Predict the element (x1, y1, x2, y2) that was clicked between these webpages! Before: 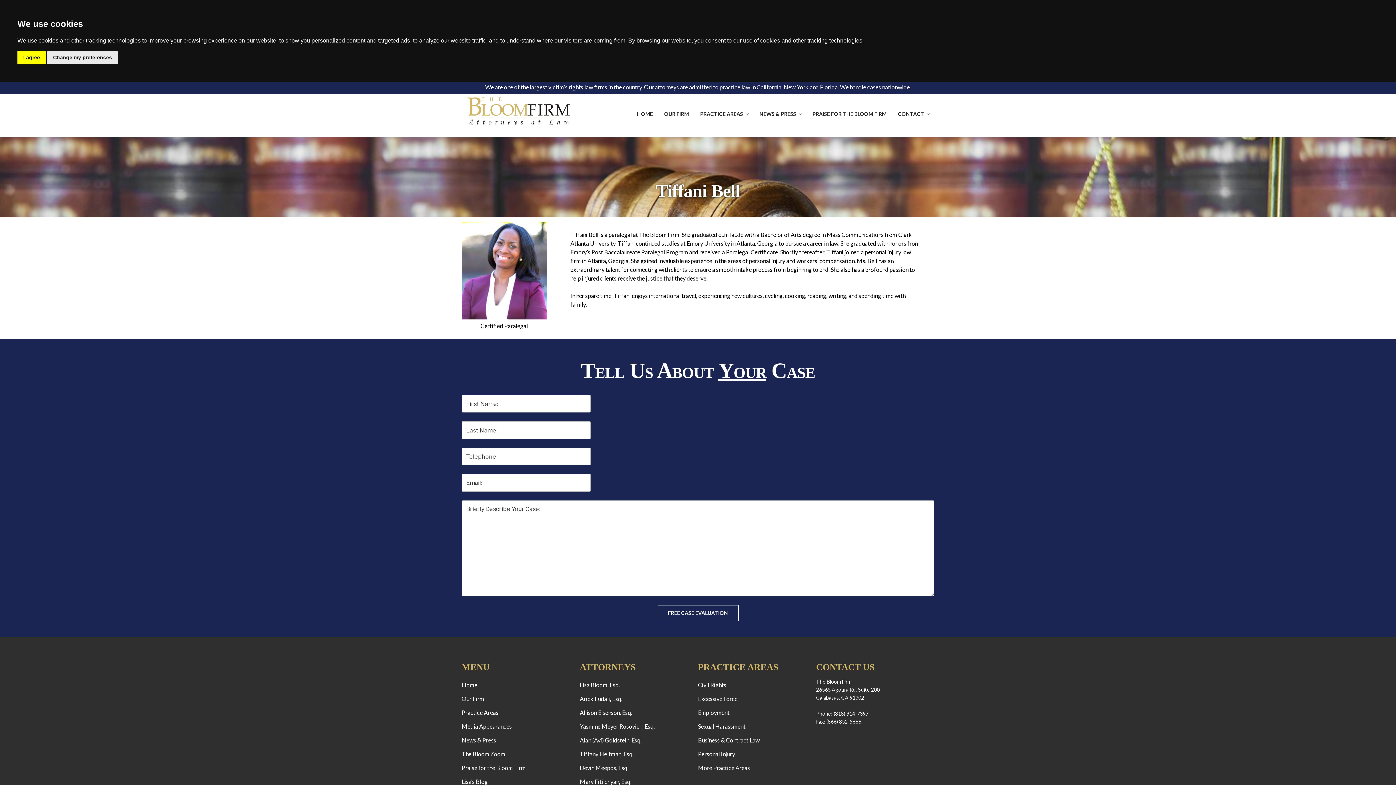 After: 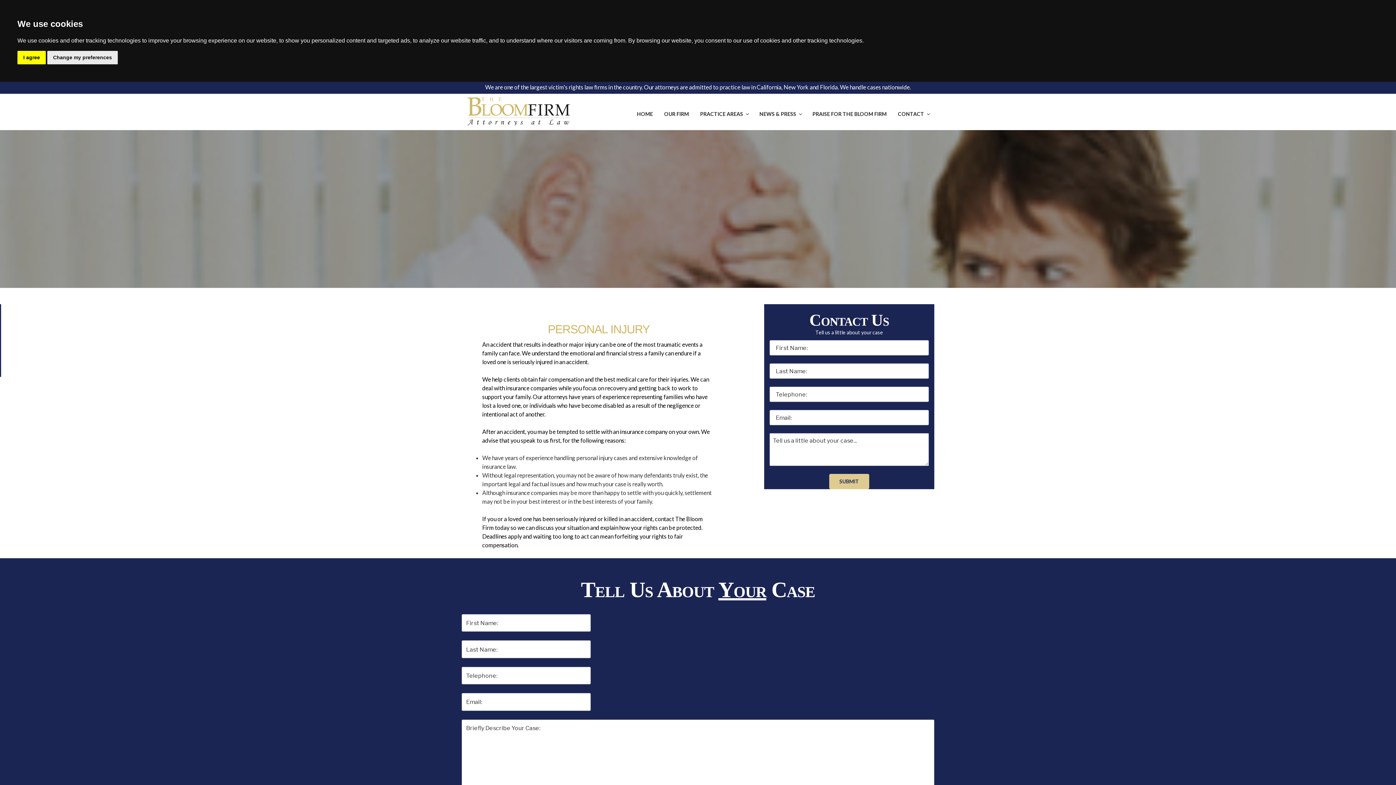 Action: label: Personal Injury bbox: (698, 751, 735, 757)